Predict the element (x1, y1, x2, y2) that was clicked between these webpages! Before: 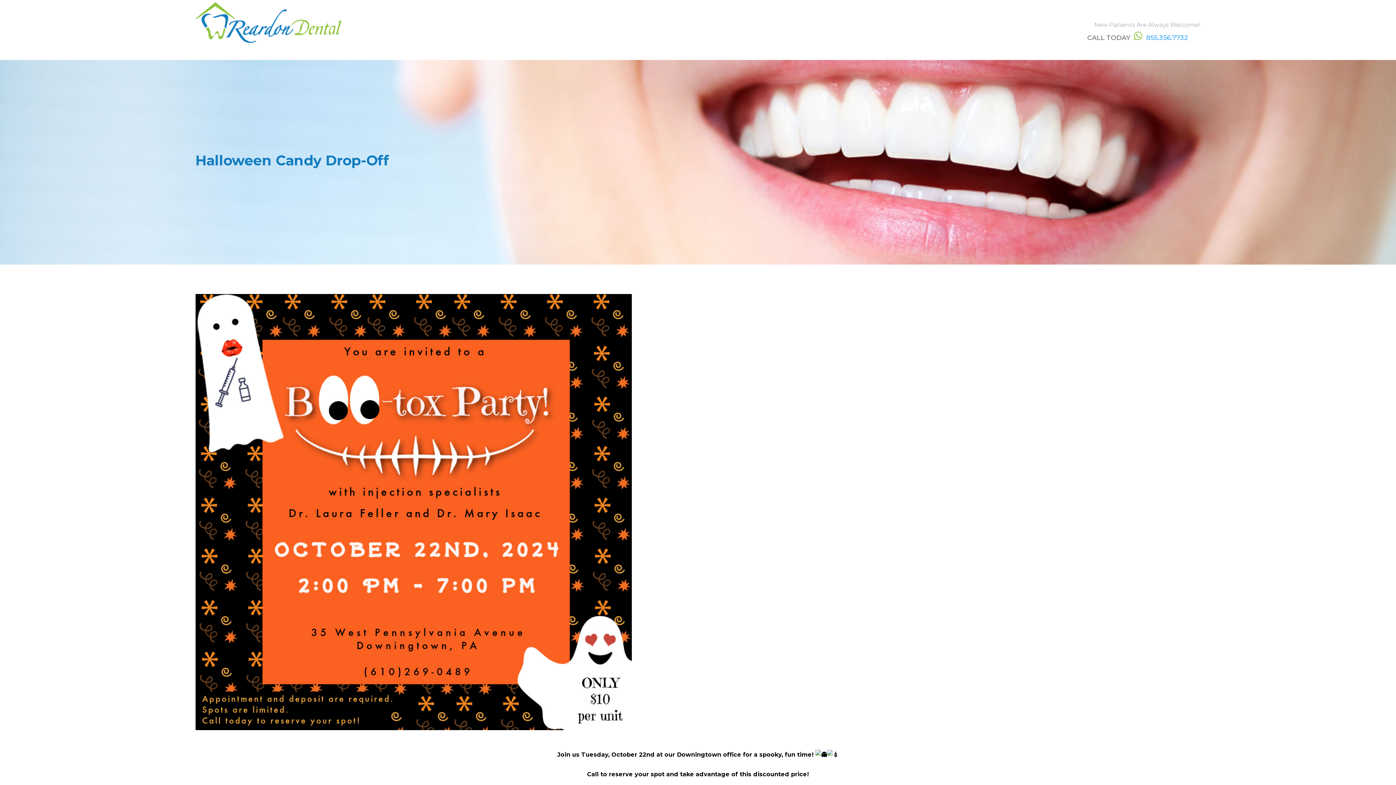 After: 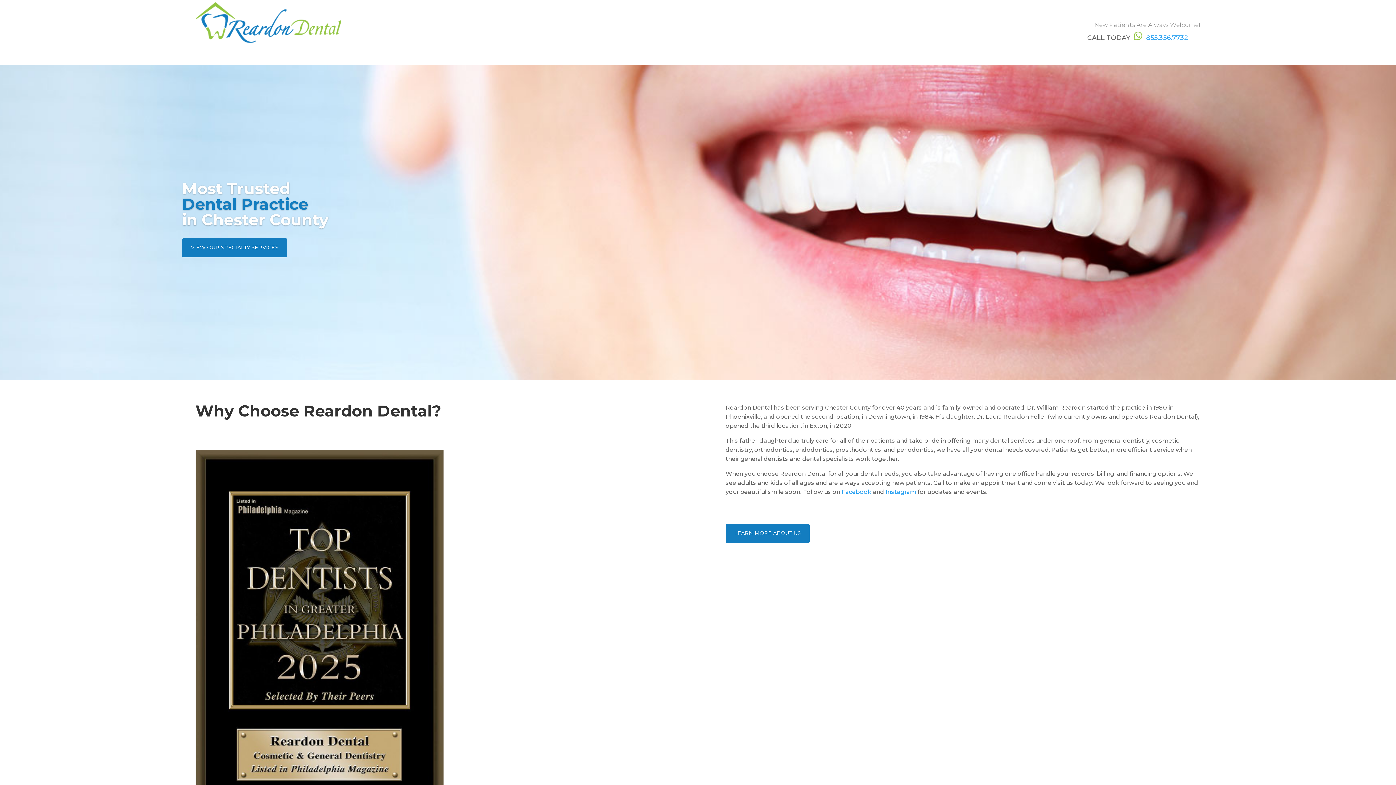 Action: bbox: (195, 37, 341, 44)